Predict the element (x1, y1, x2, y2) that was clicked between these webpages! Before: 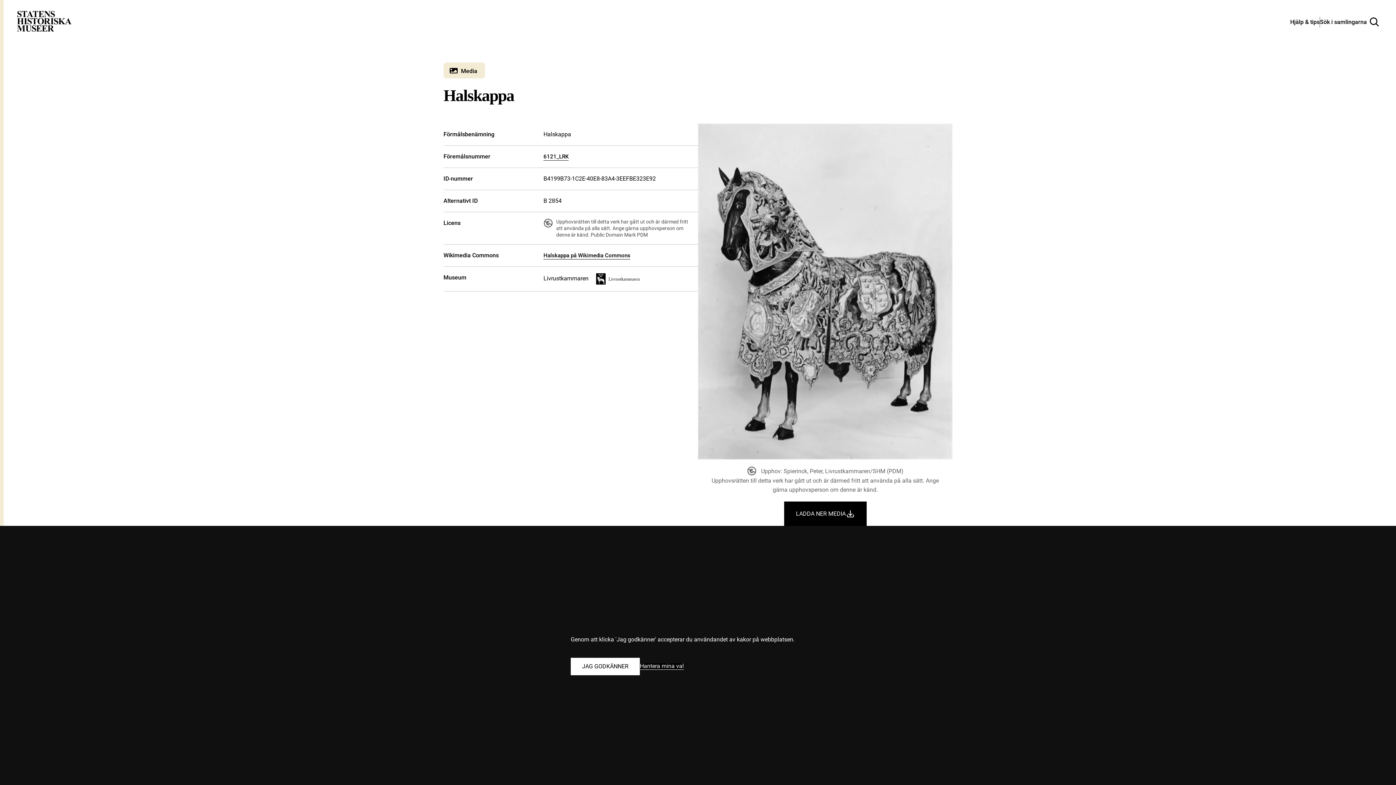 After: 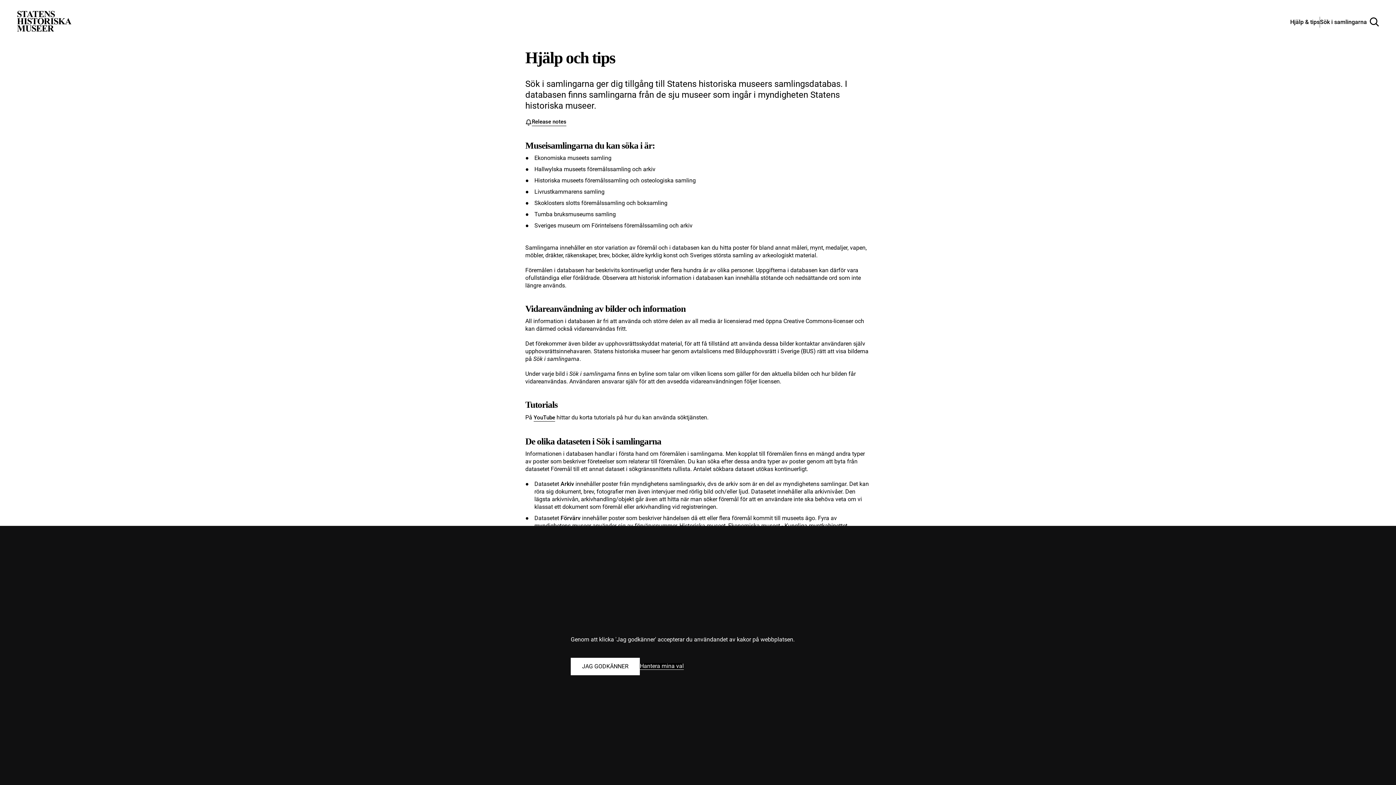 Action: bbox: (1290, 18, 1320, 25) label: Hjälp och tips